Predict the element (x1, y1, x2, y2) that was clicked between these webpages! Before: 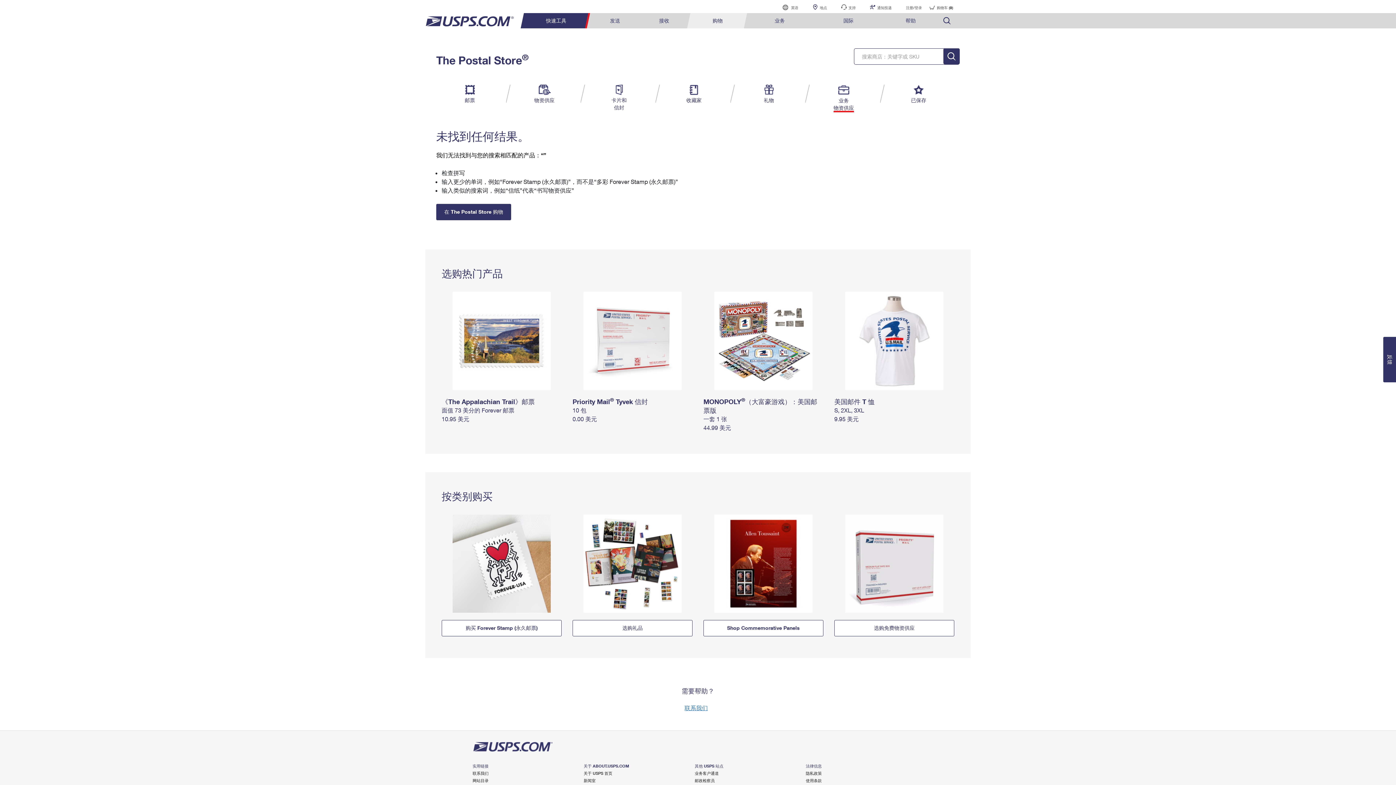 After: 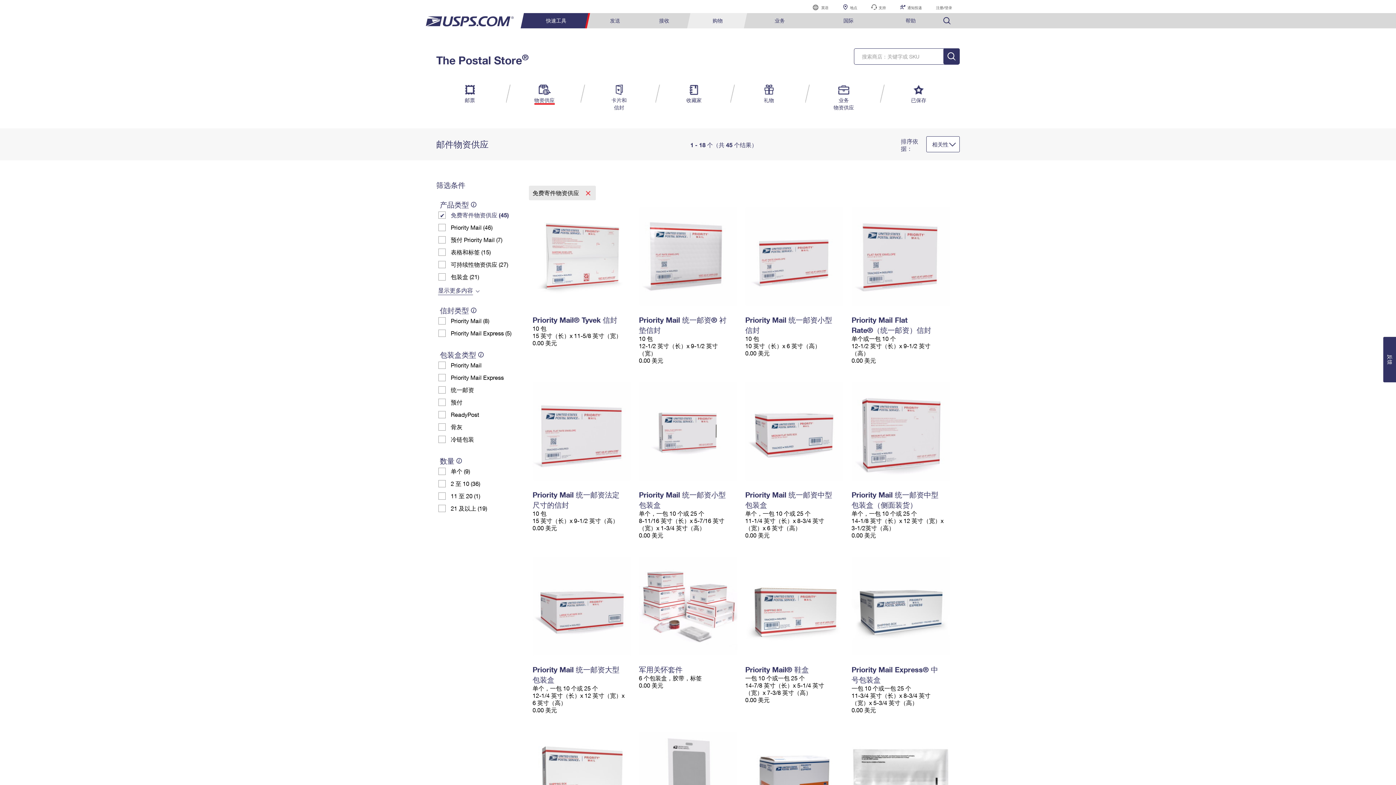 Action: bbox: (834, 561, 954, 565)